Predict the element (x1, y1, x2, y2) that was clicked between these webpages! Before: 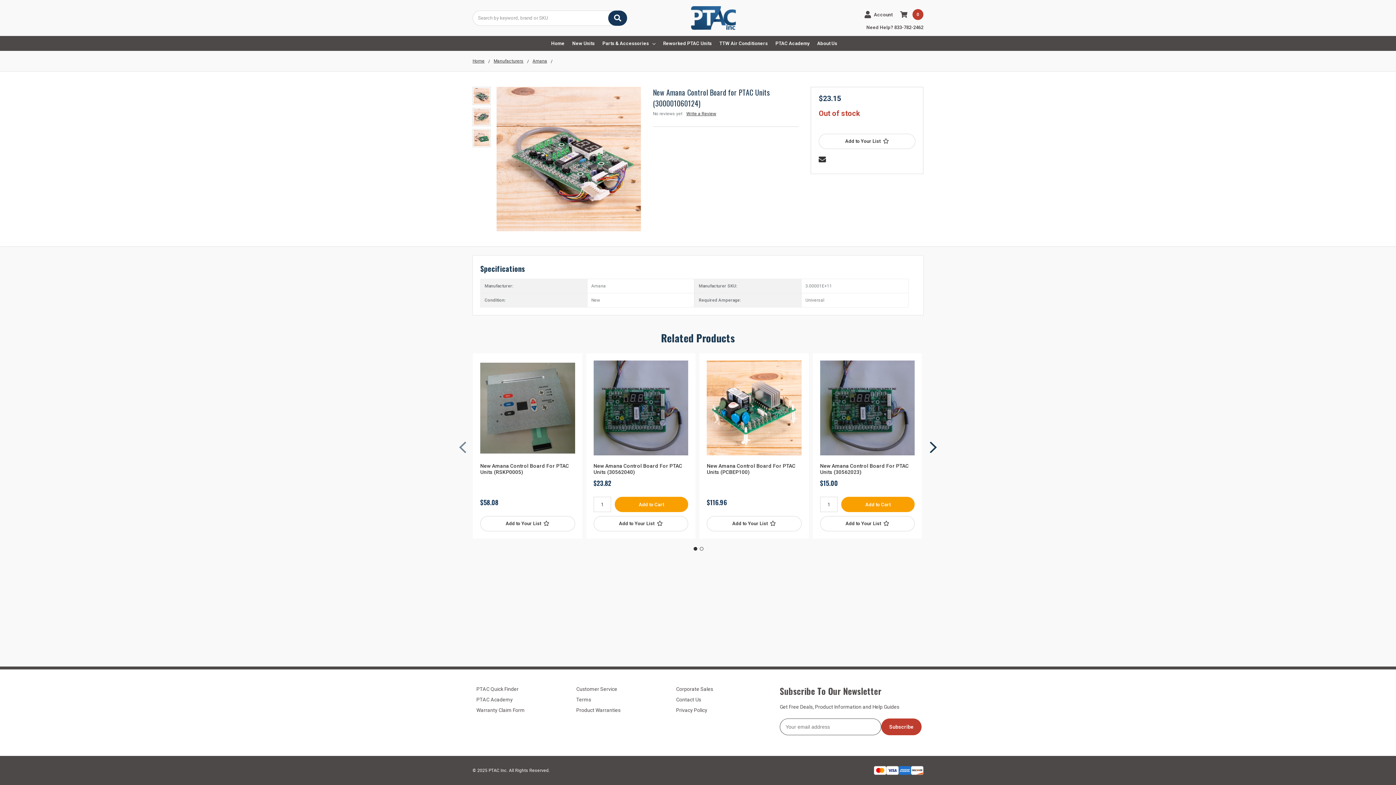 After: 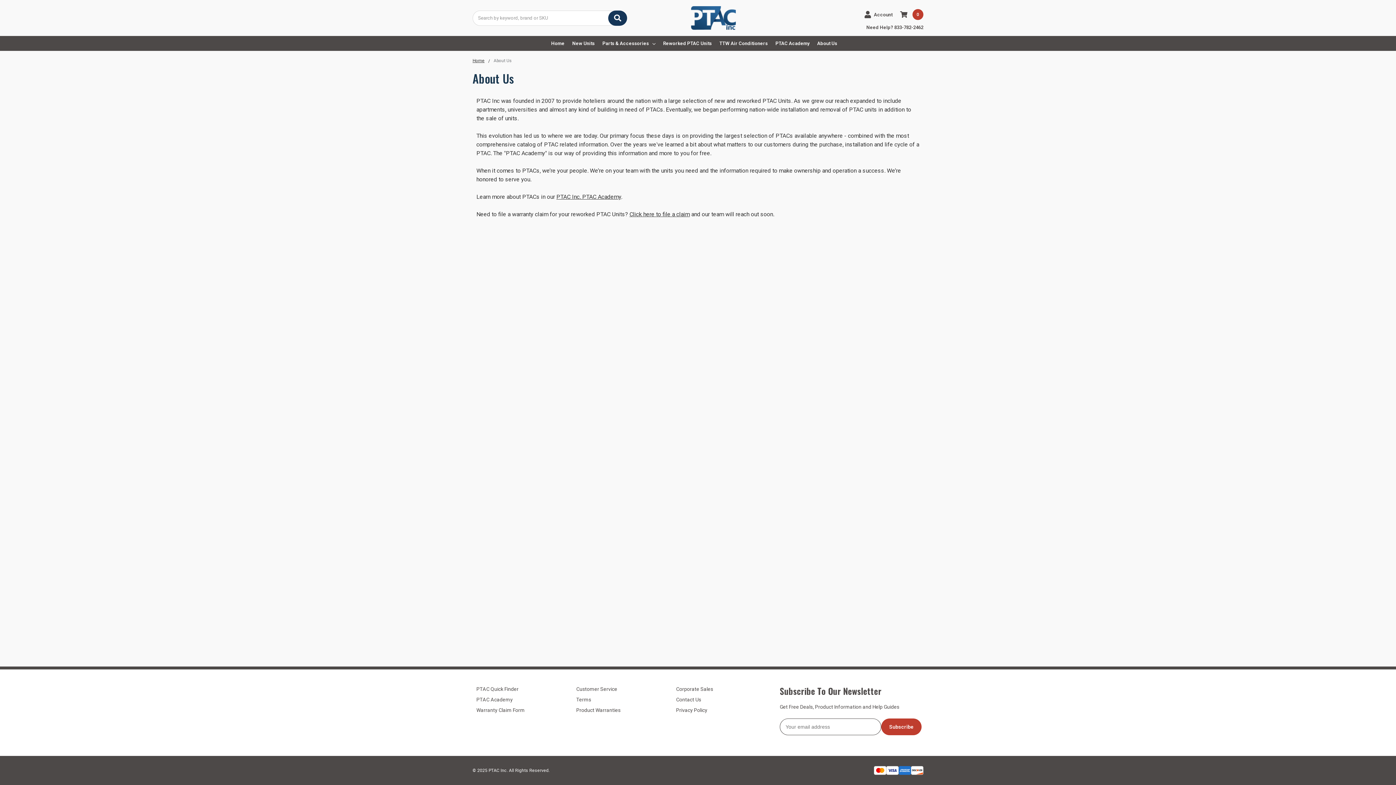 Action: label: About Us bbox: (817, 36, 837, 50)